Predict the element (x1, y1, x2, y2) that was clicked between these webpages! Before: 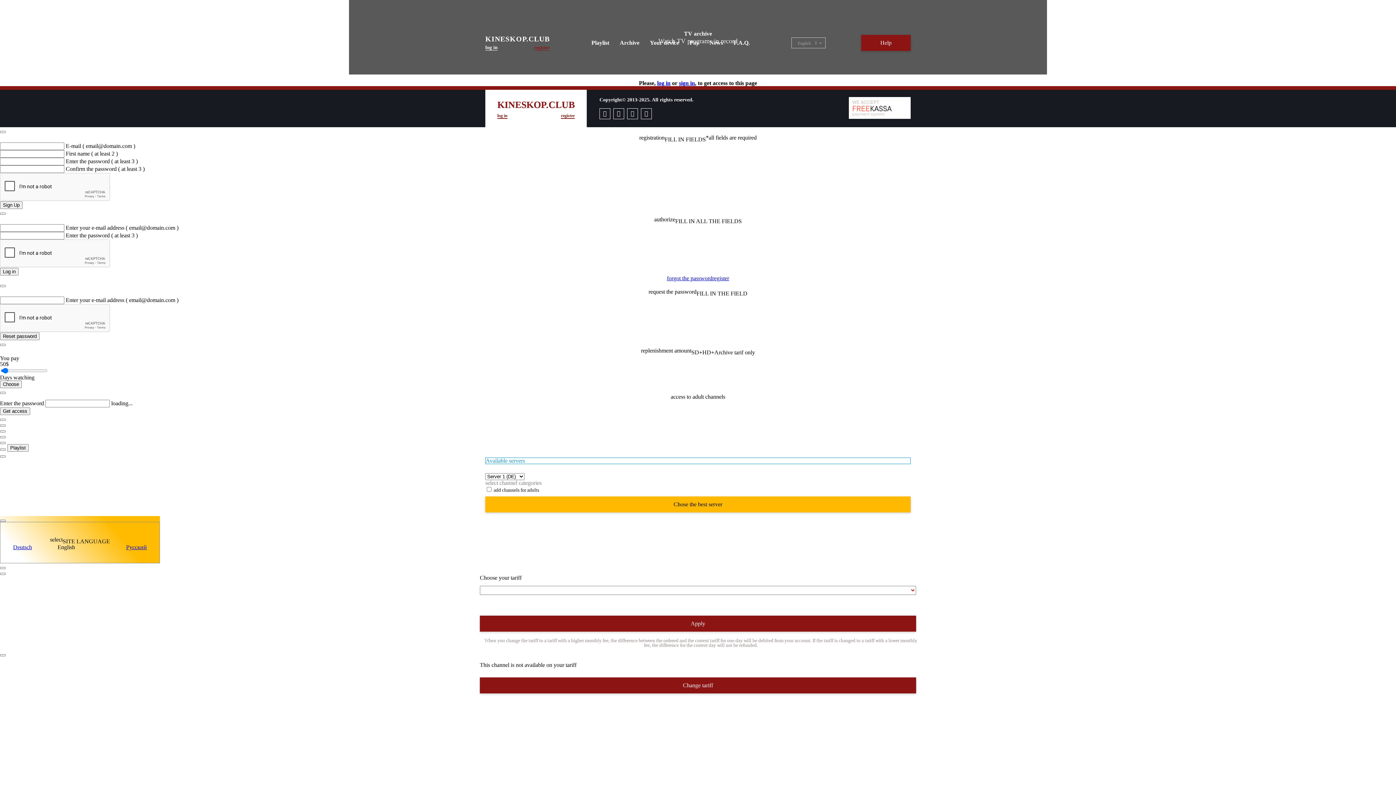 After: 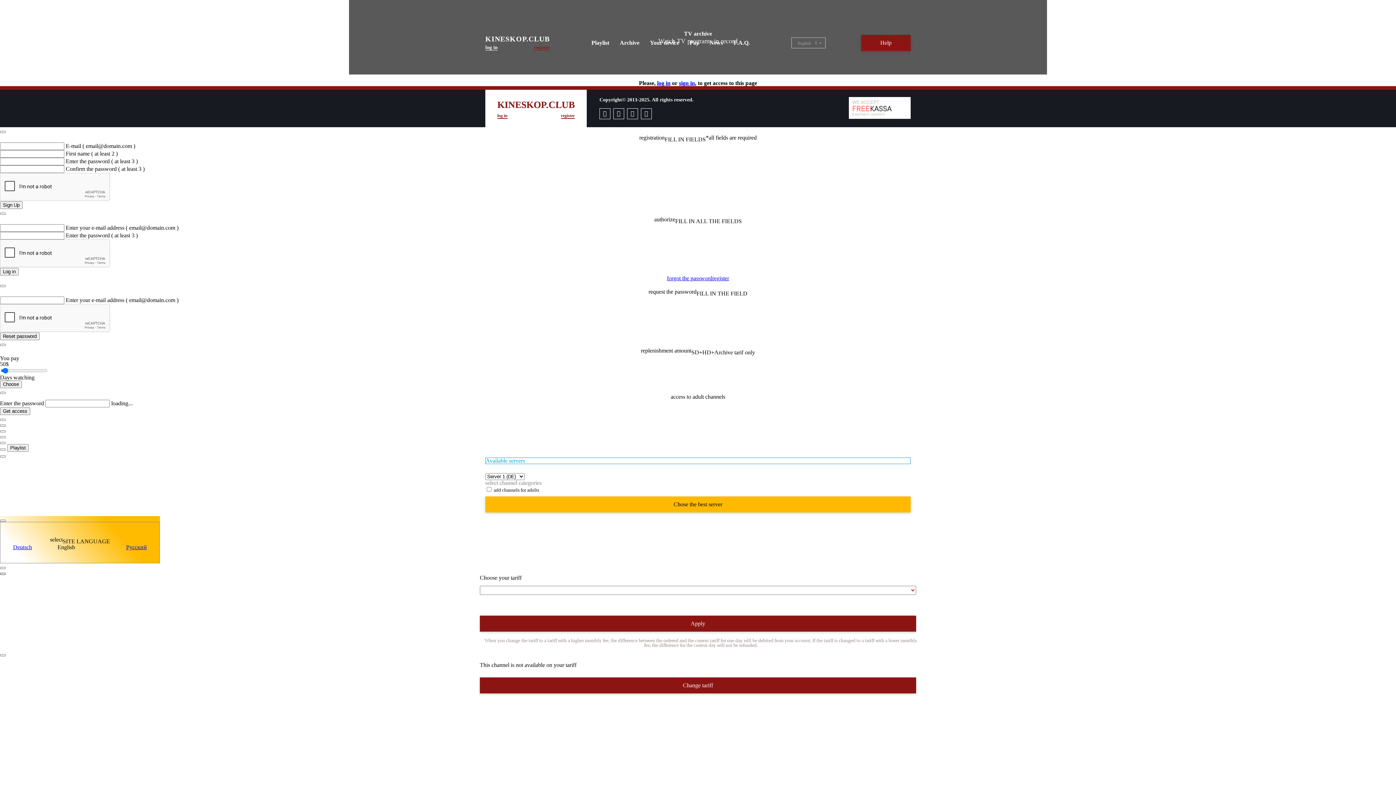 Action: bbox: (0, 573, 5, 575)